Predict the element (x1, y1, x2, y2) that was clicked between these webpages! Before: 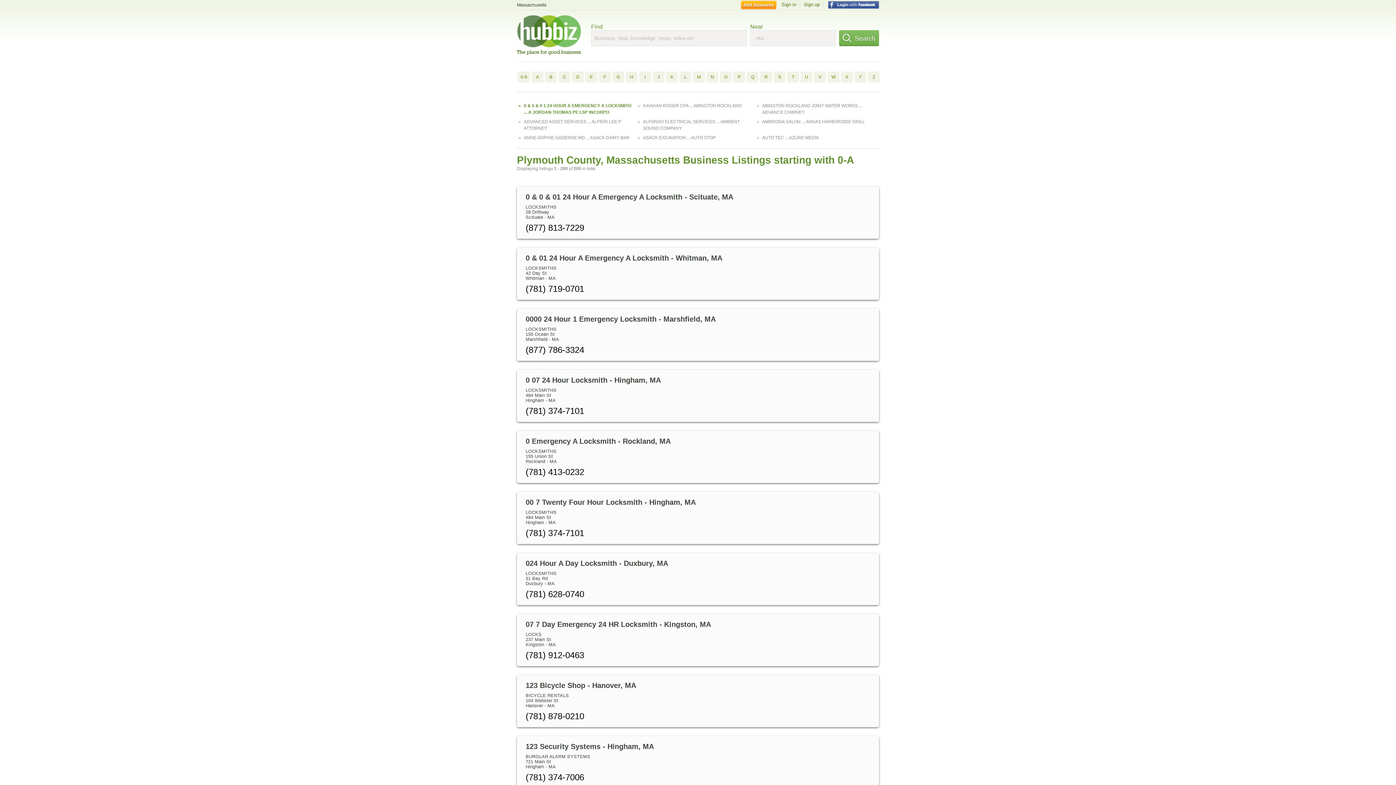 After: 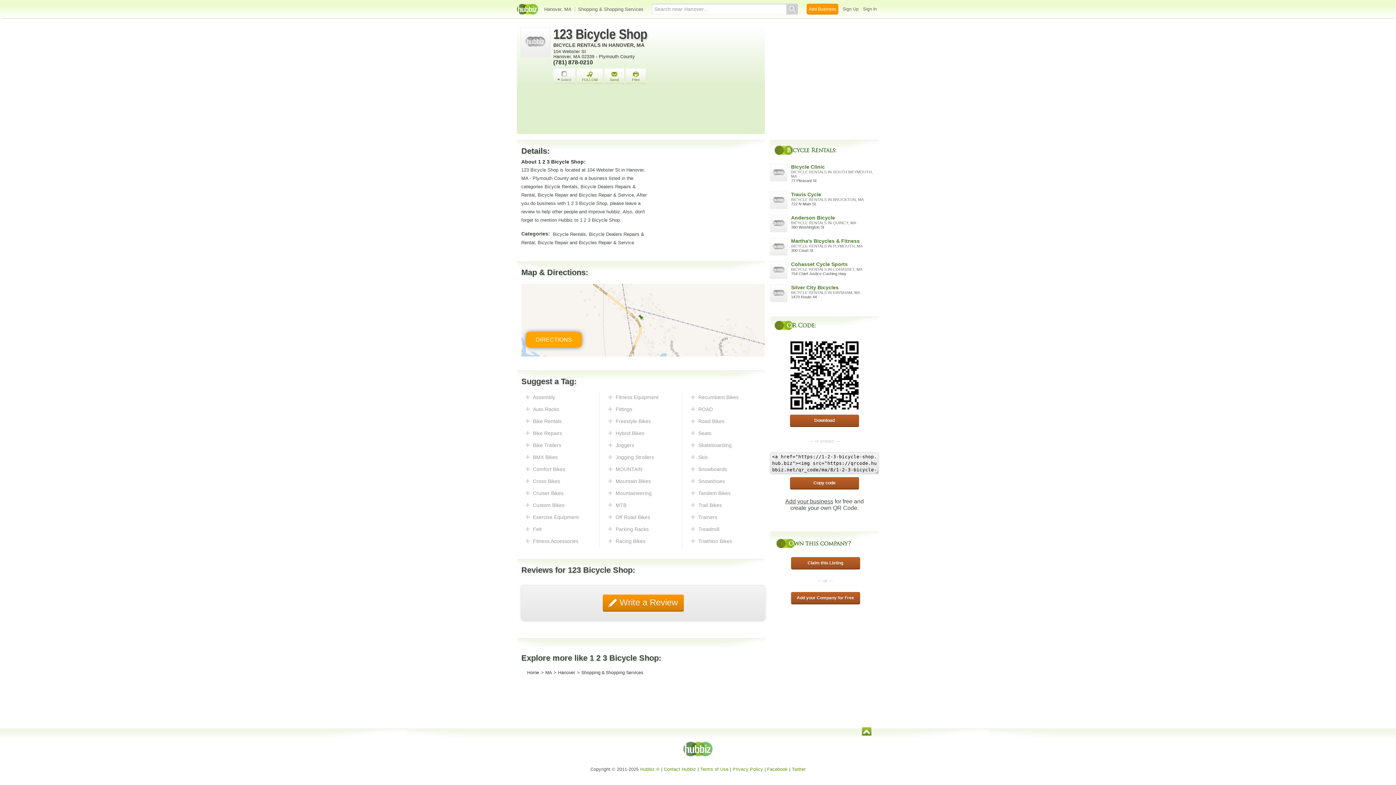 Action: label: 123 Bicycle Shop - Hanover, MA bbox: (525, 681, 636, 689)